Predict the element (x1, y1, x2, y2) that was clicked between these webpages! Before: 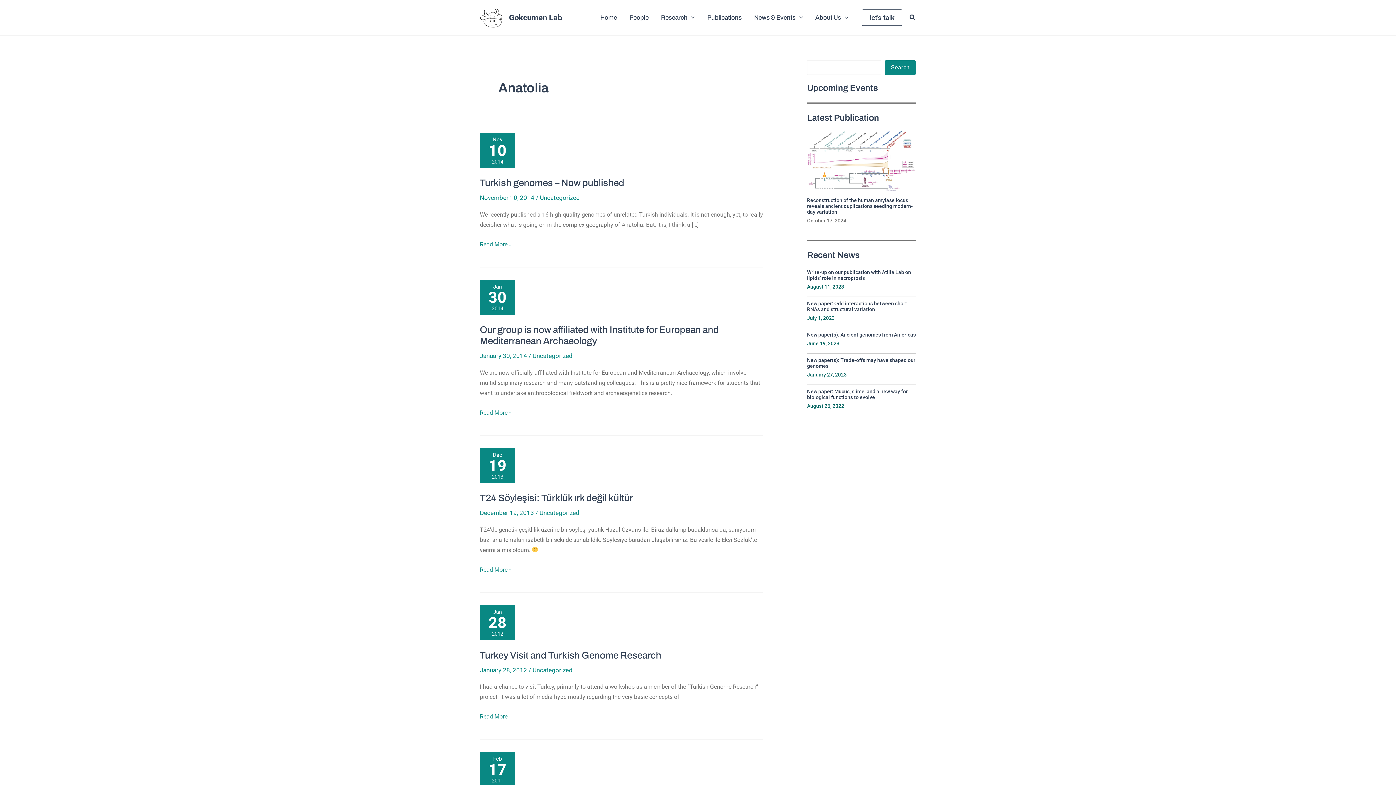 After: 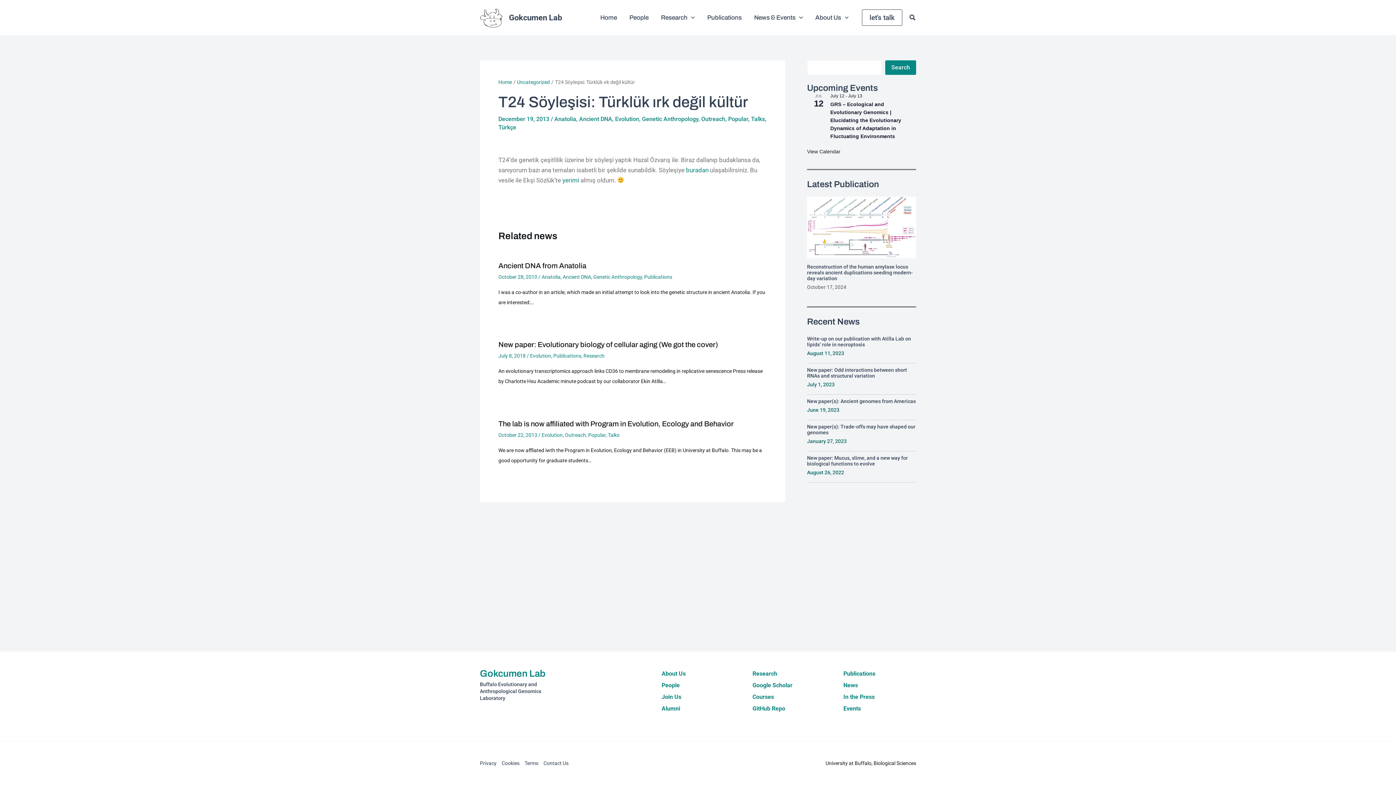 Action: bbox: (480, 448, 515, 492) label: Dec
19
2013